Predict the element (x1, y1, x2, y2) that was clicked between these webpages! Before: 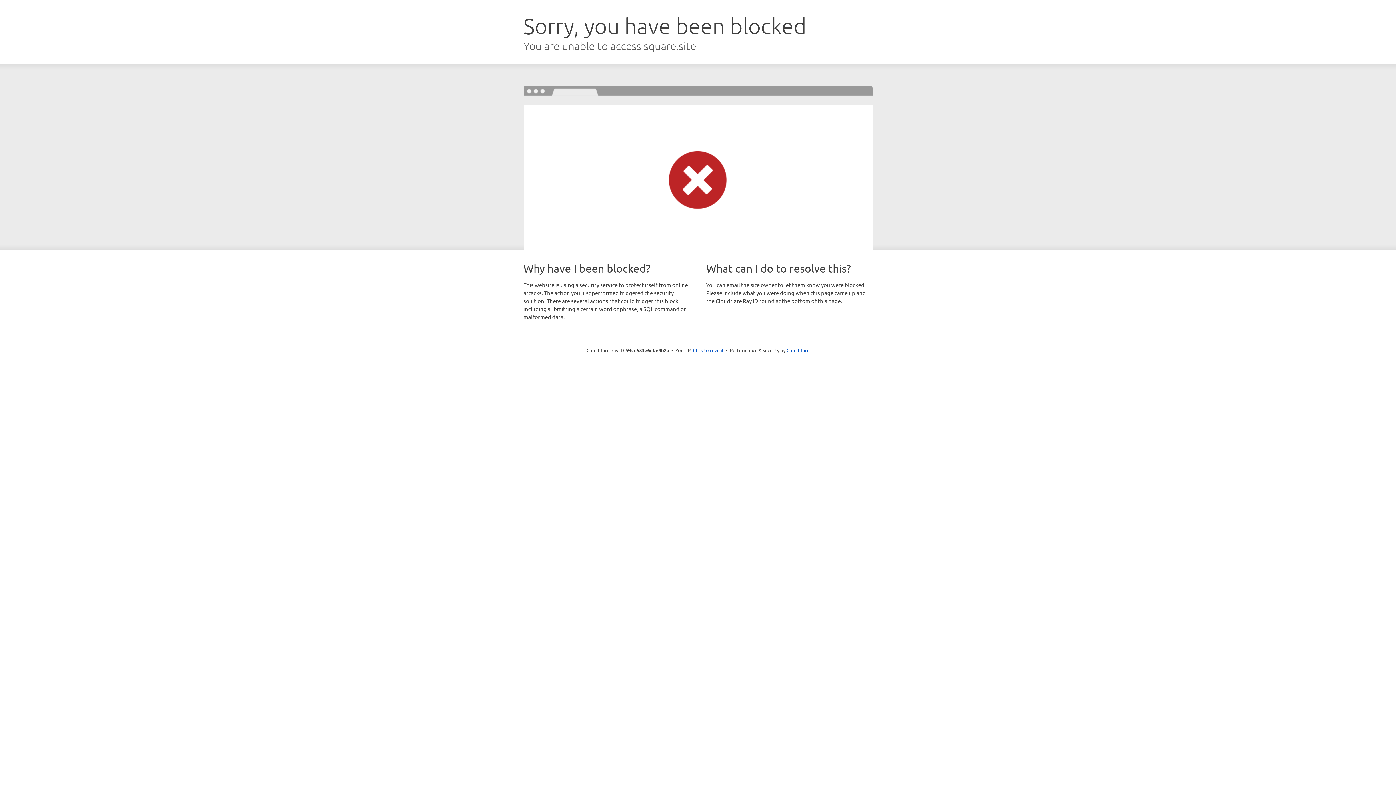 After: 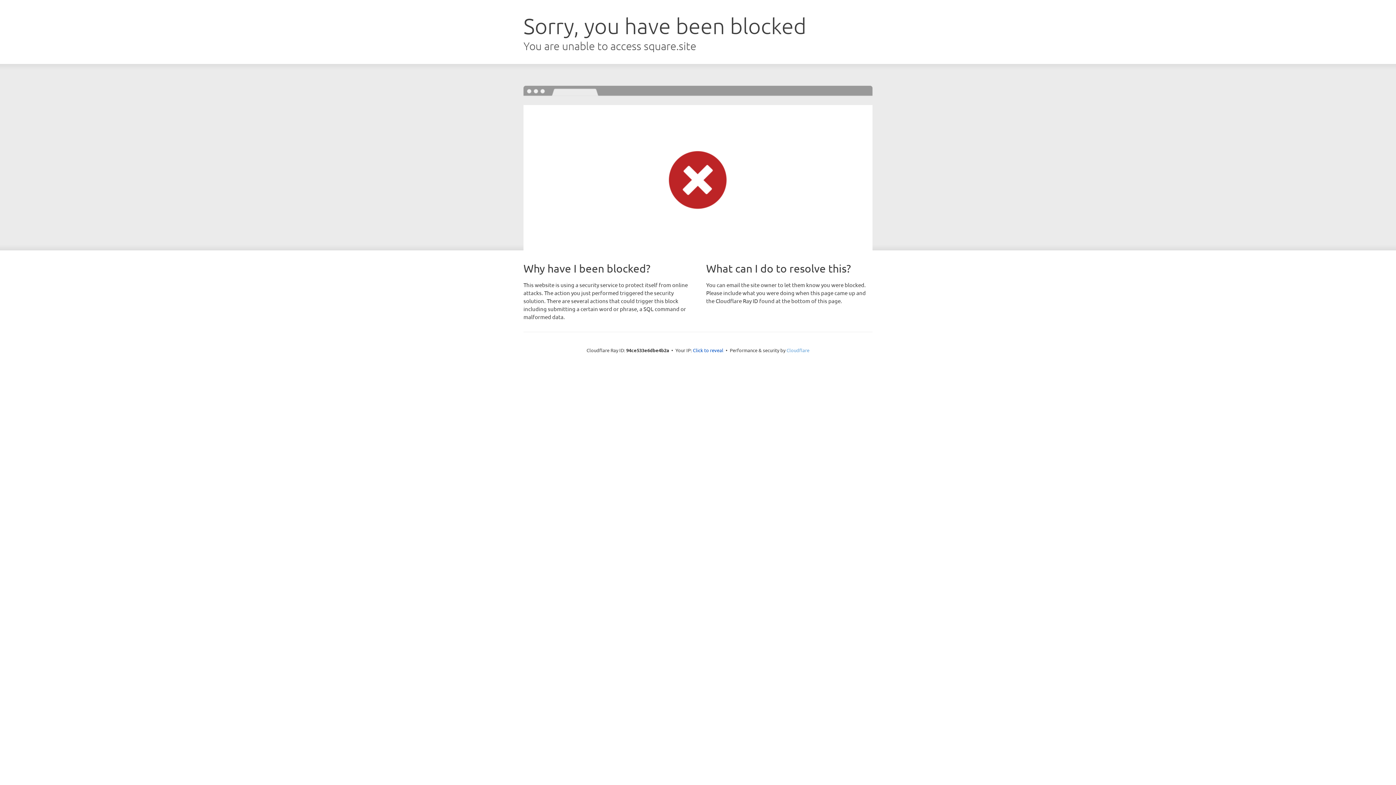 Action: label: Cloudflare bbox: (786, 347, 809, 353)